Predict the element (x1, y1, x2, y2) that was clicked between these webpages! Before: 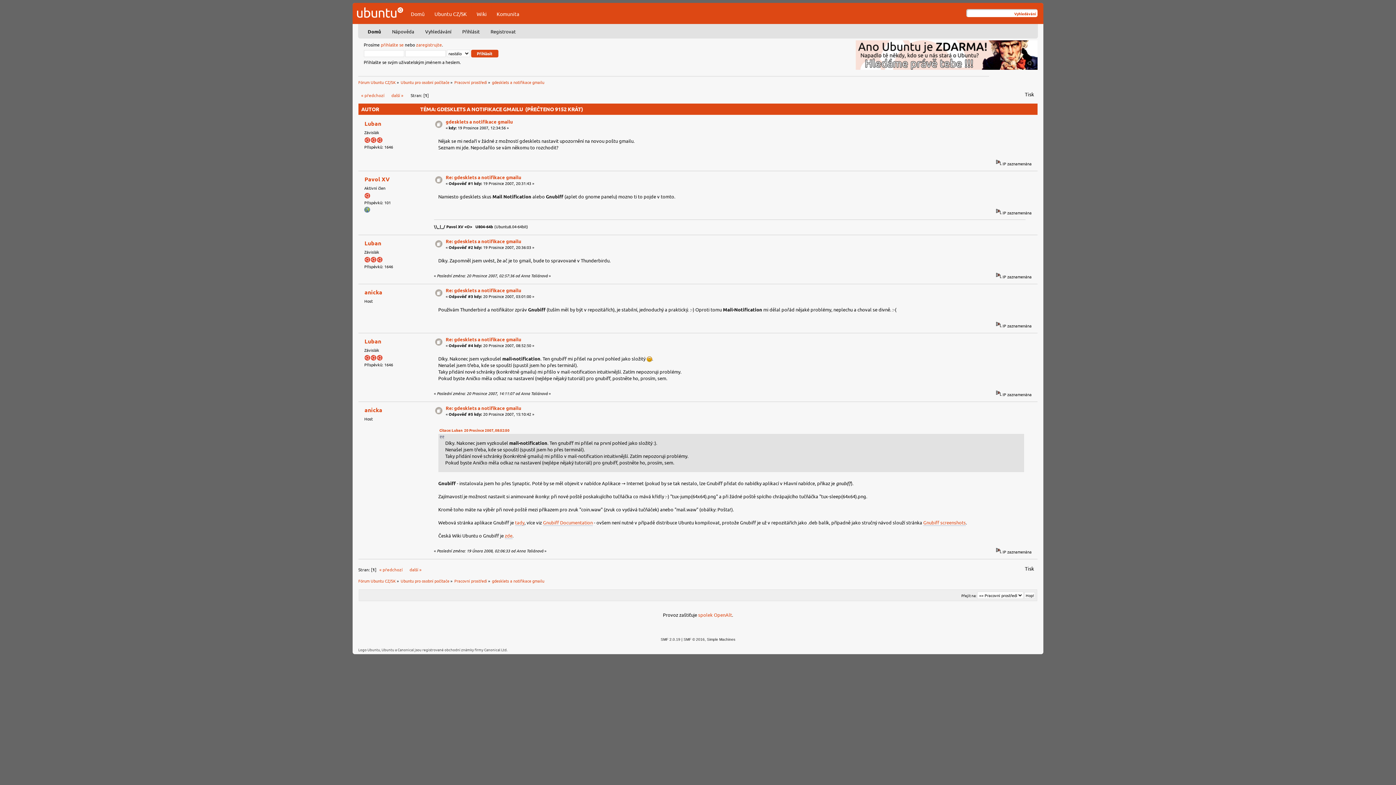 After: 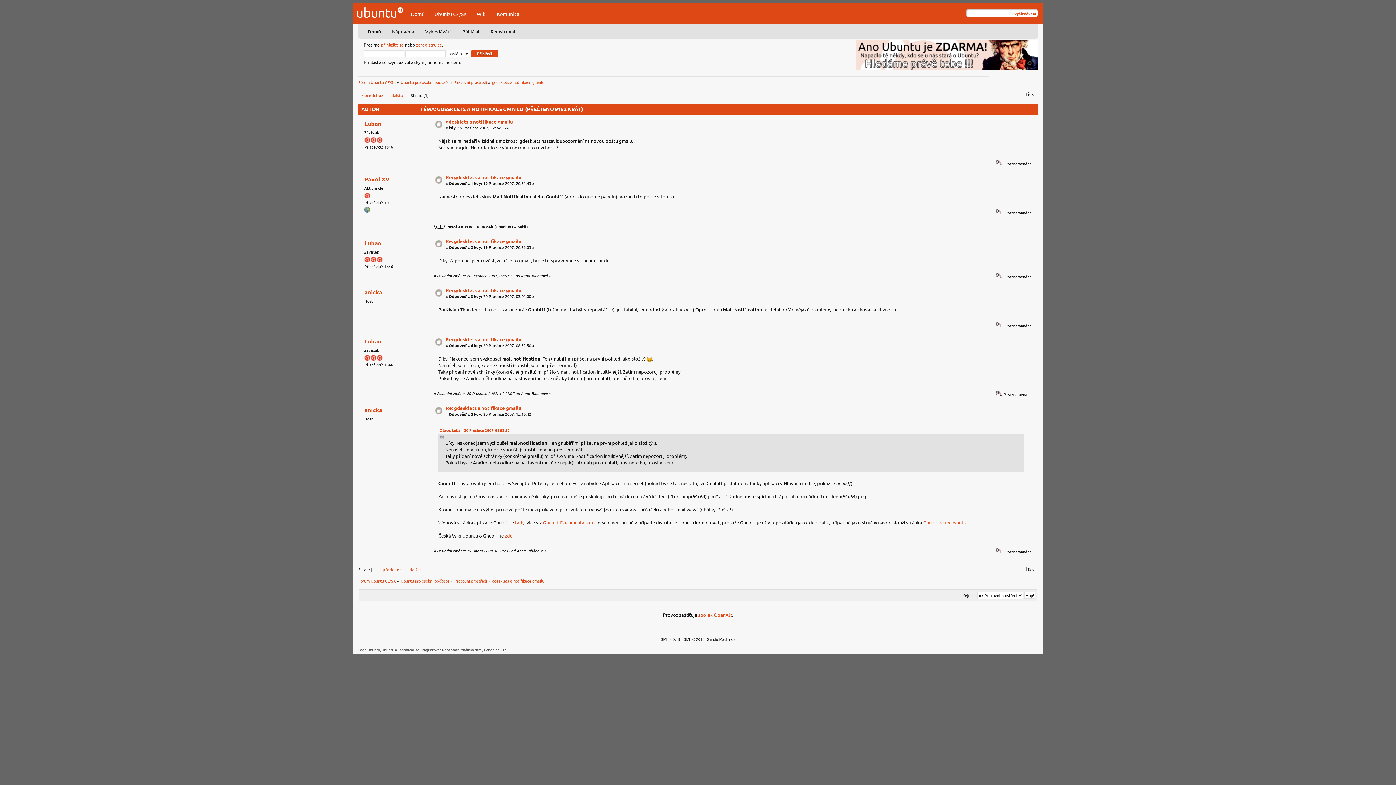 Action: label: Gnubiff screenshots bbox: (923, 519, 966, 526)